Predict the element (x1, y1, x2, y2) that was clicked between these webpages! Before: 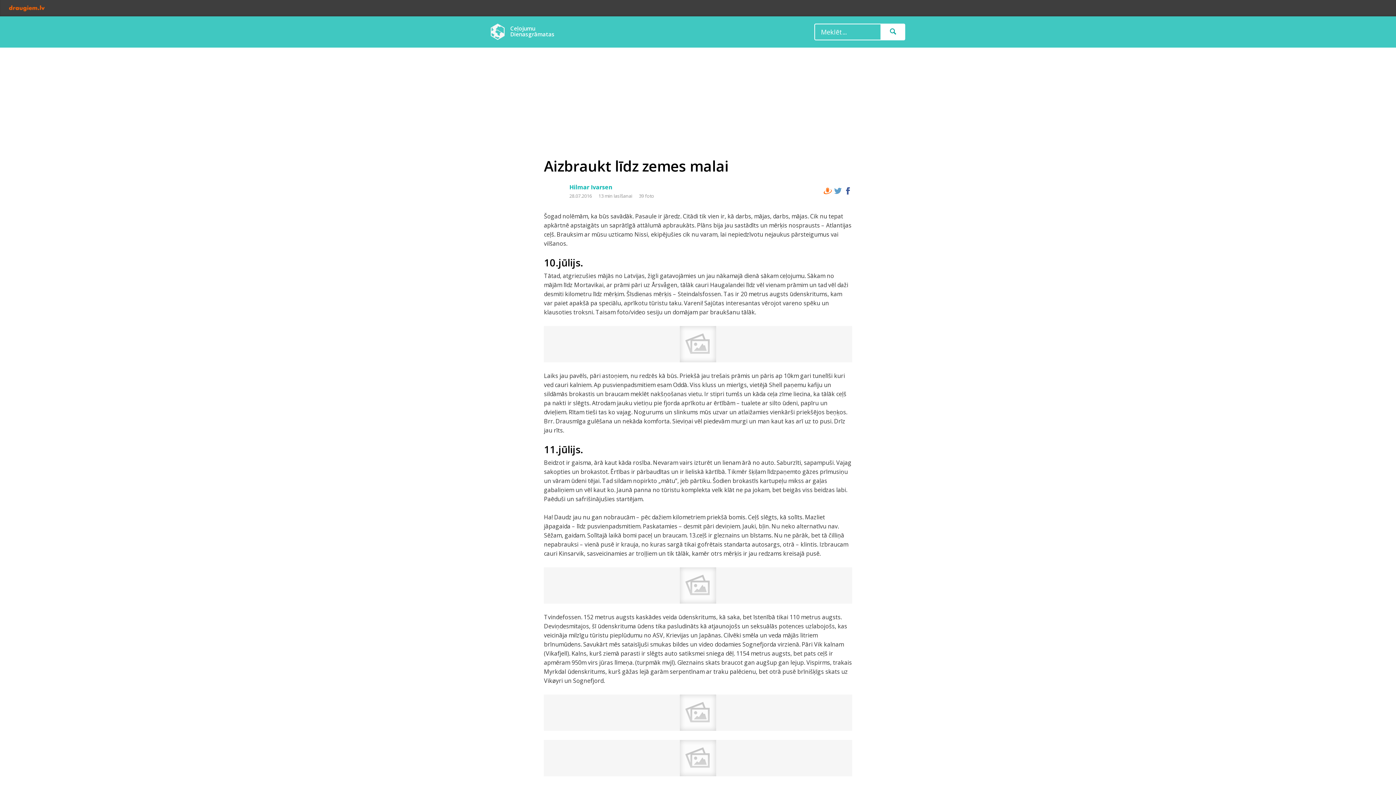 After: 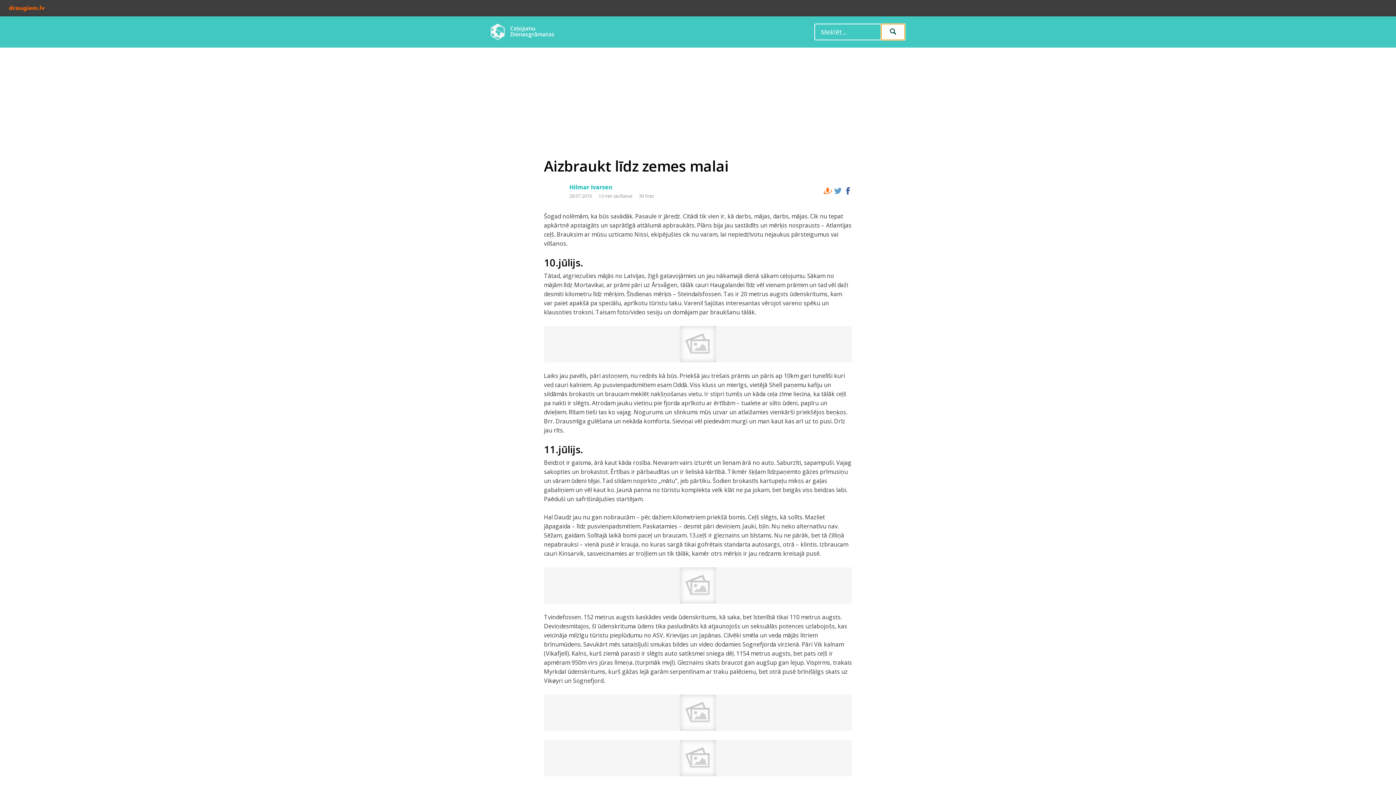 Action: bbox: (881, 23, 905, 40)